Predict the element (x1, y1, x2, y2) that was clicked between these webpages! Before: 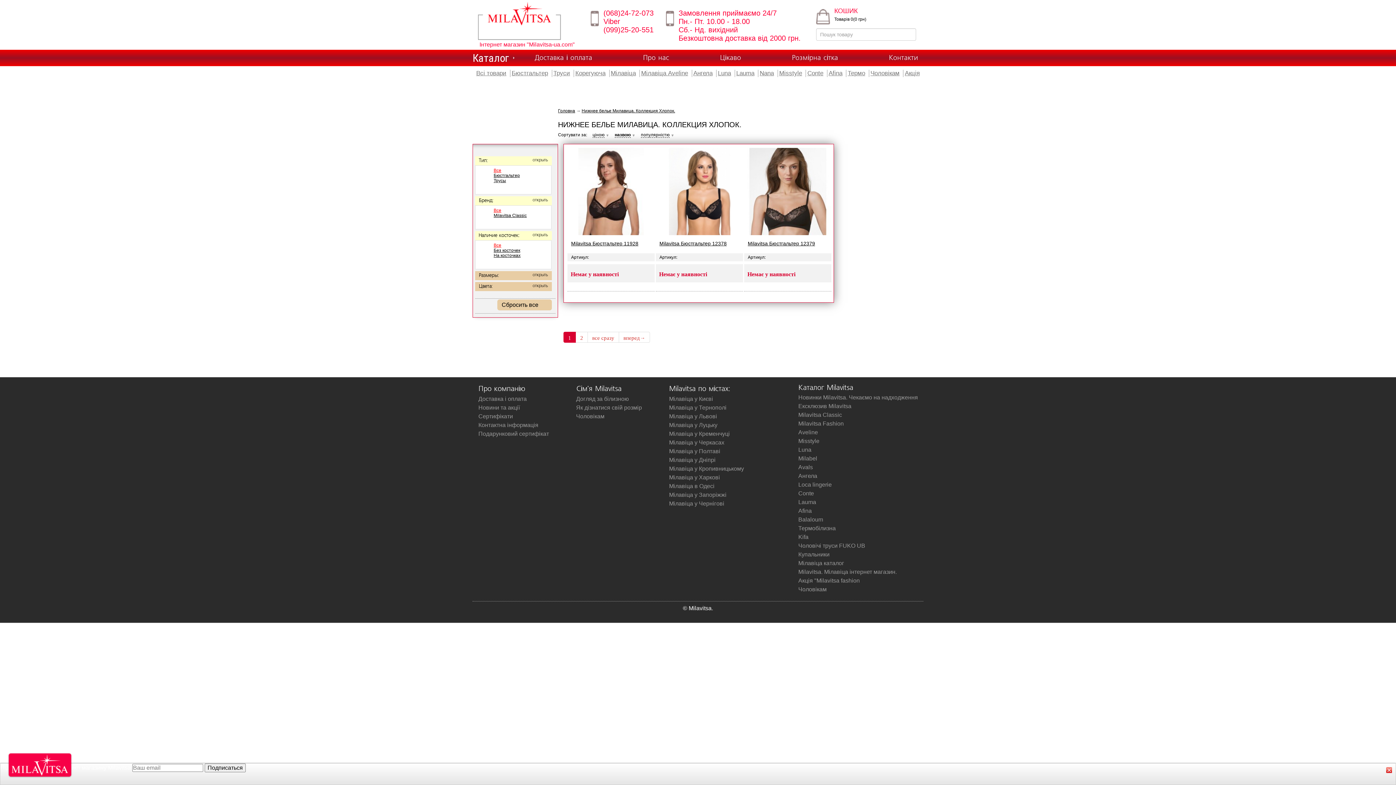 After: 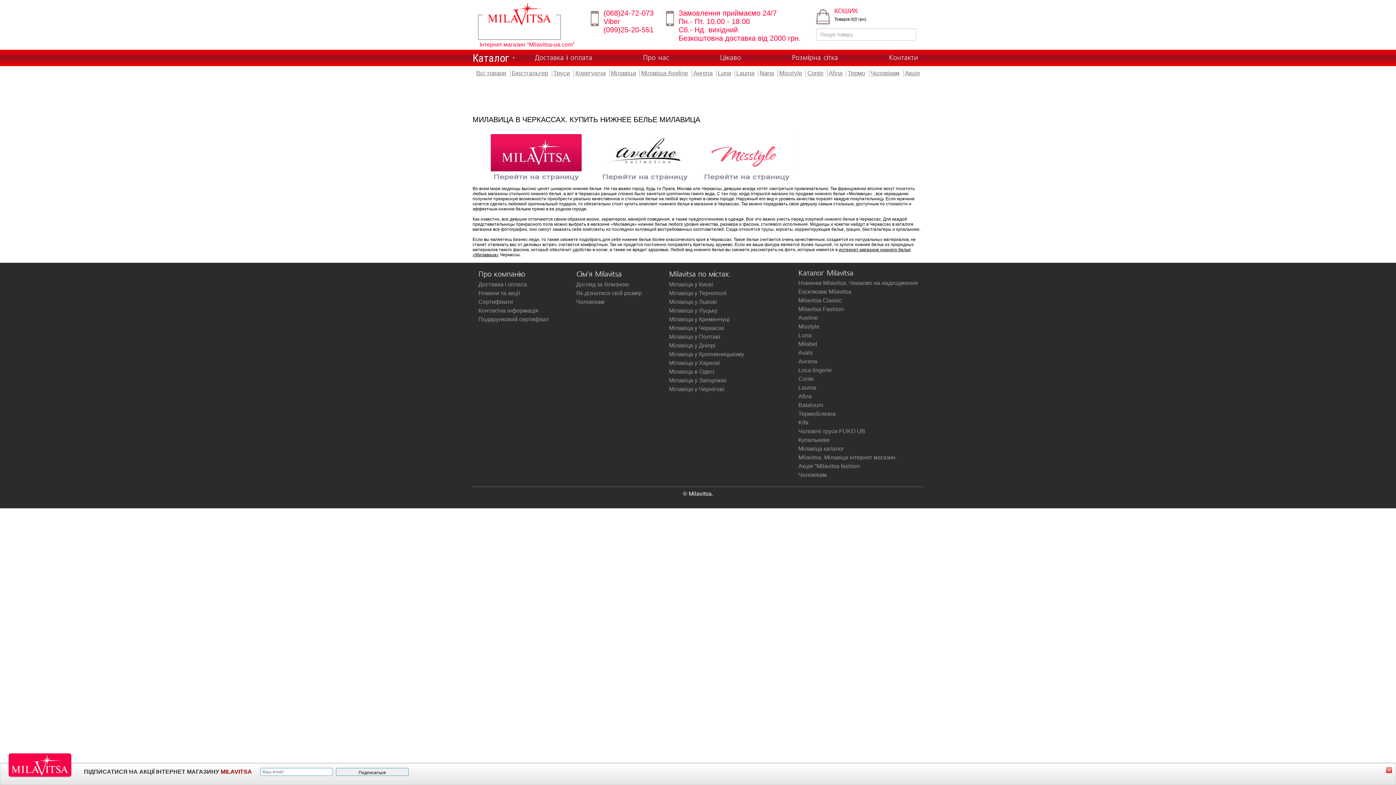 Action: bbox: (669, 439, 724, 445) label: Мілавіца у Черкасах